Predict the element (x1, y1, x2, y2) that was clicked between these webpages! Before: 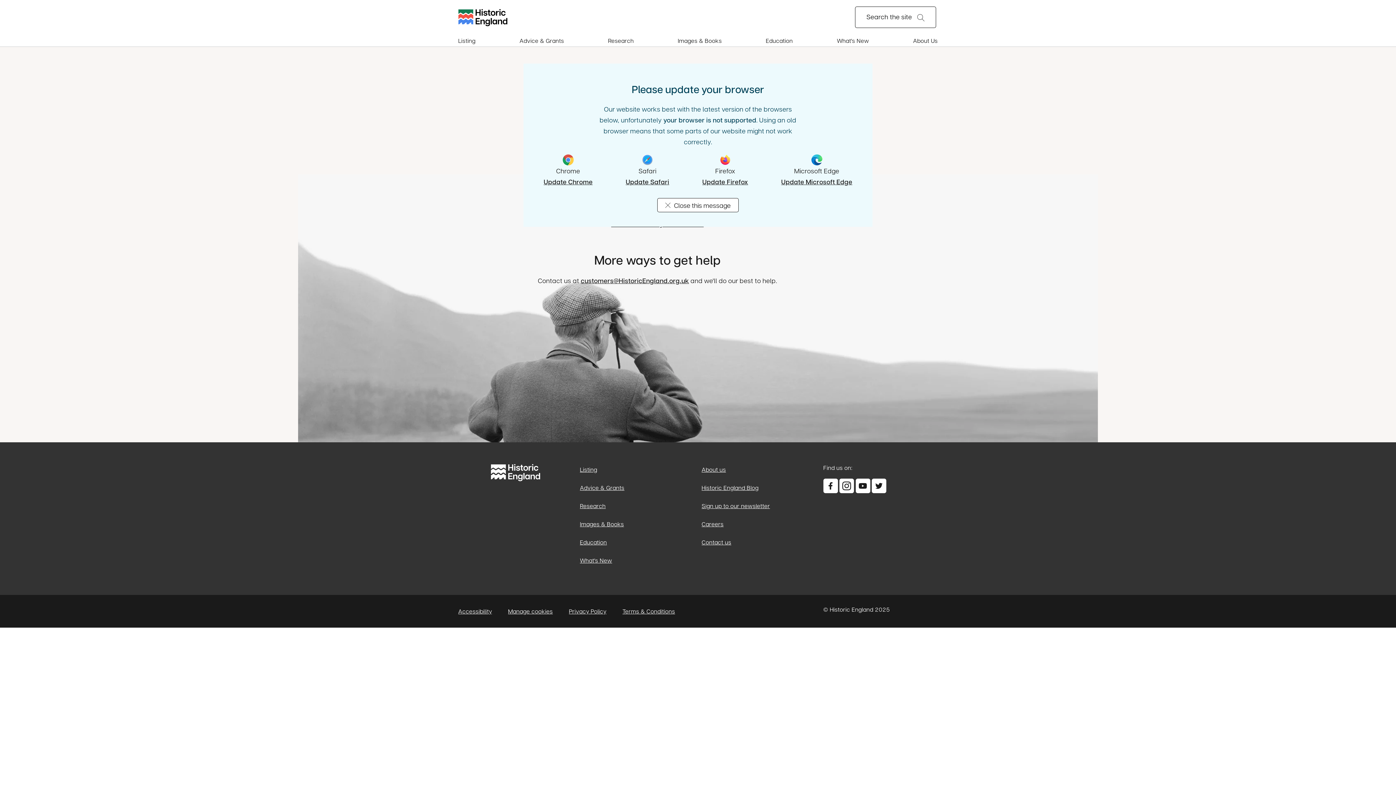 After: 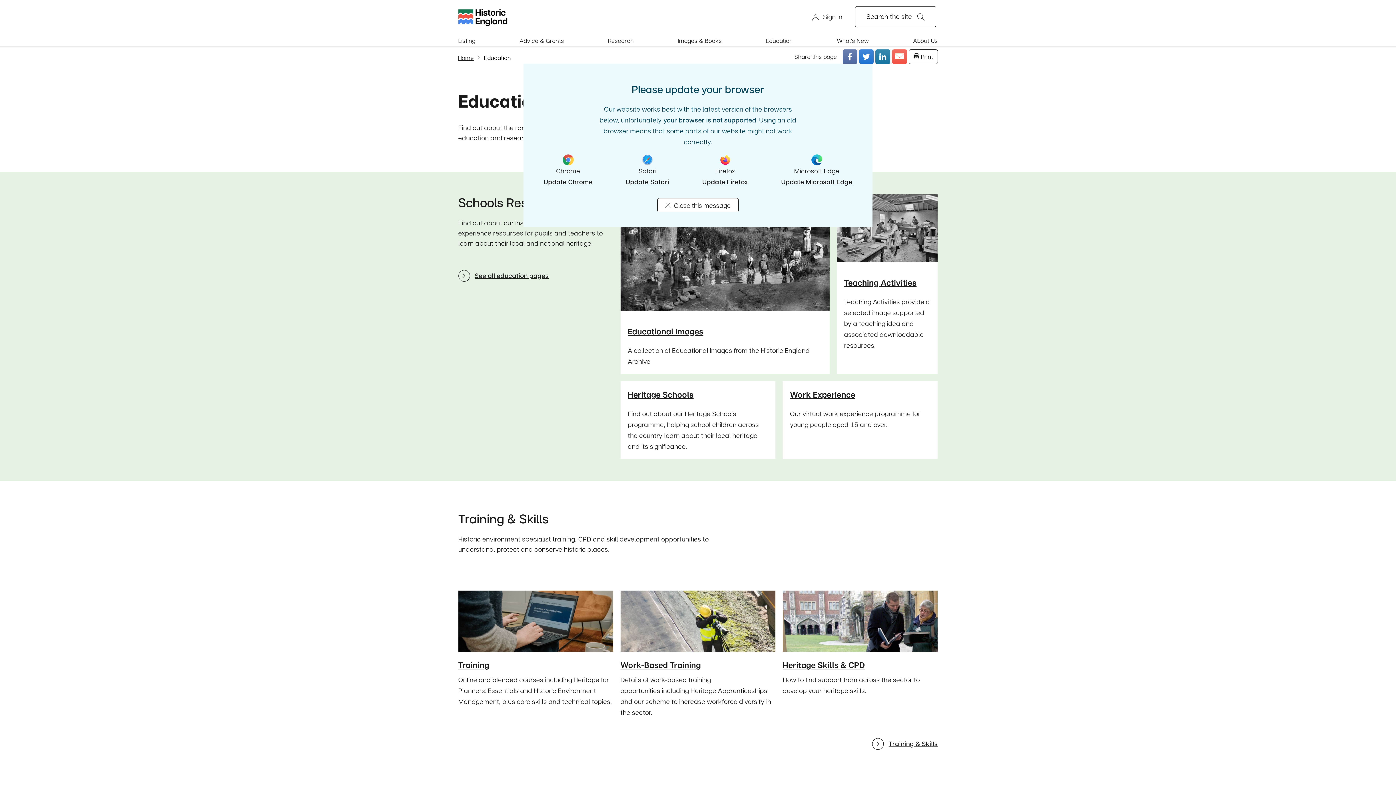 Action: label: Education bbox: (580, 538, 607, 546)